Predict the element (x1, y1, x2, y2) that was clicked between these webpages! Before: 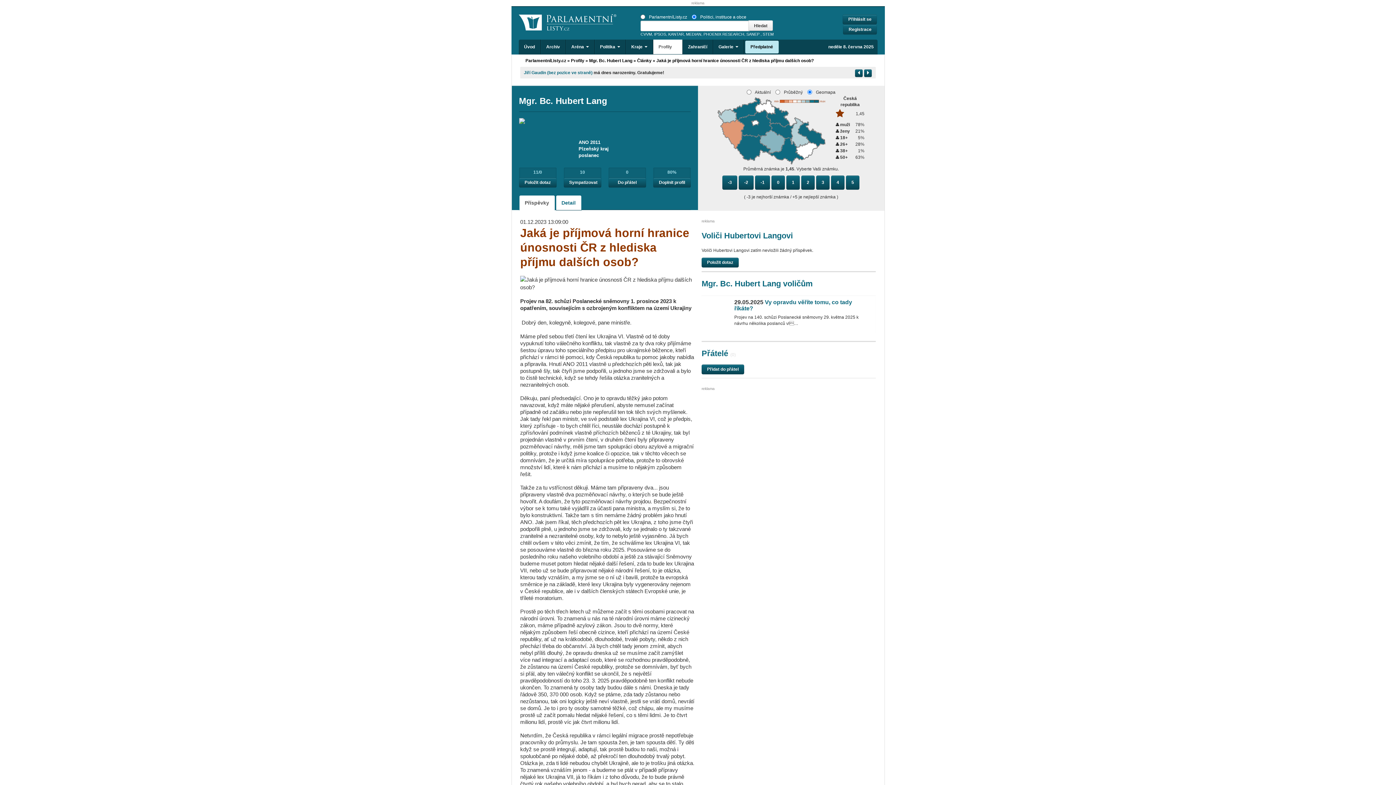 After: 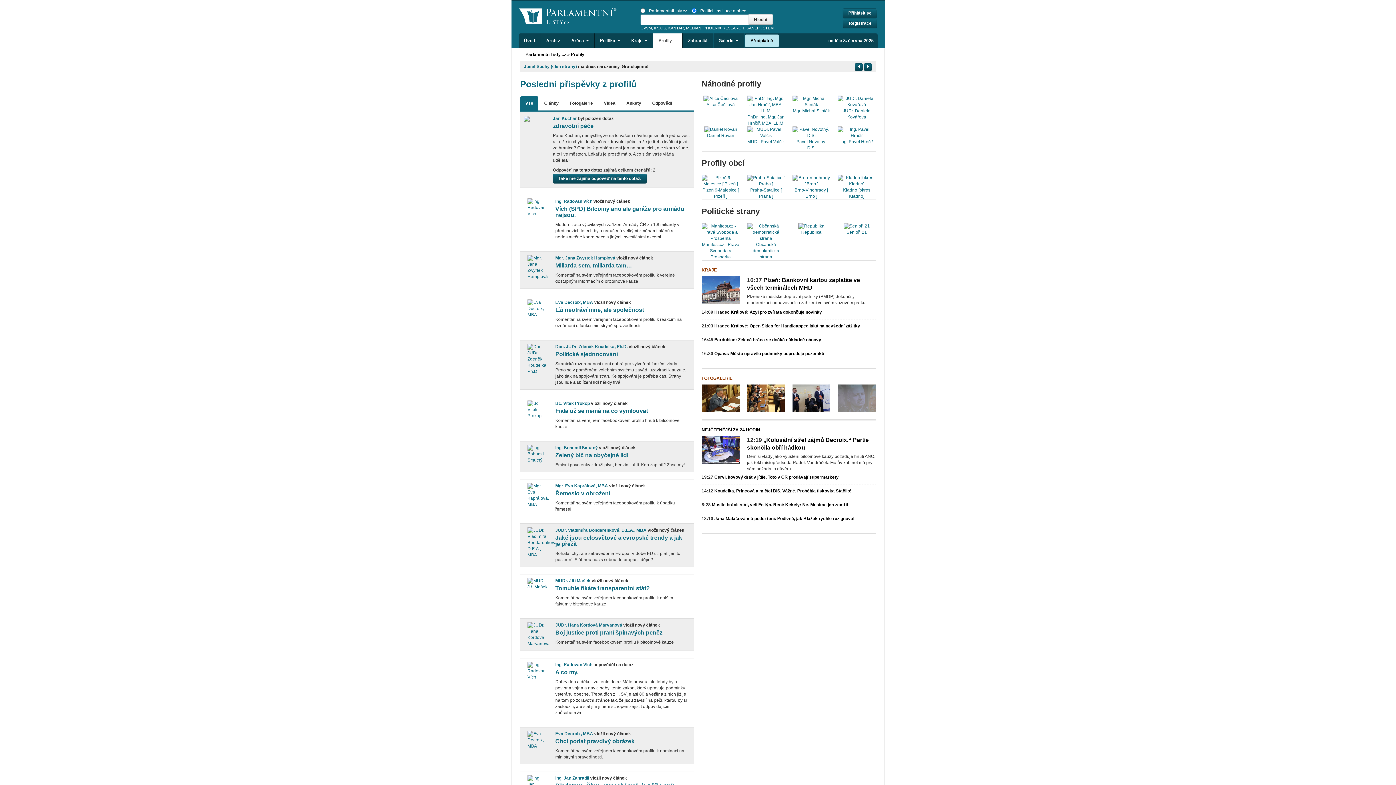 Action: label: Profily  bbox: (653, 39, 682, 54)